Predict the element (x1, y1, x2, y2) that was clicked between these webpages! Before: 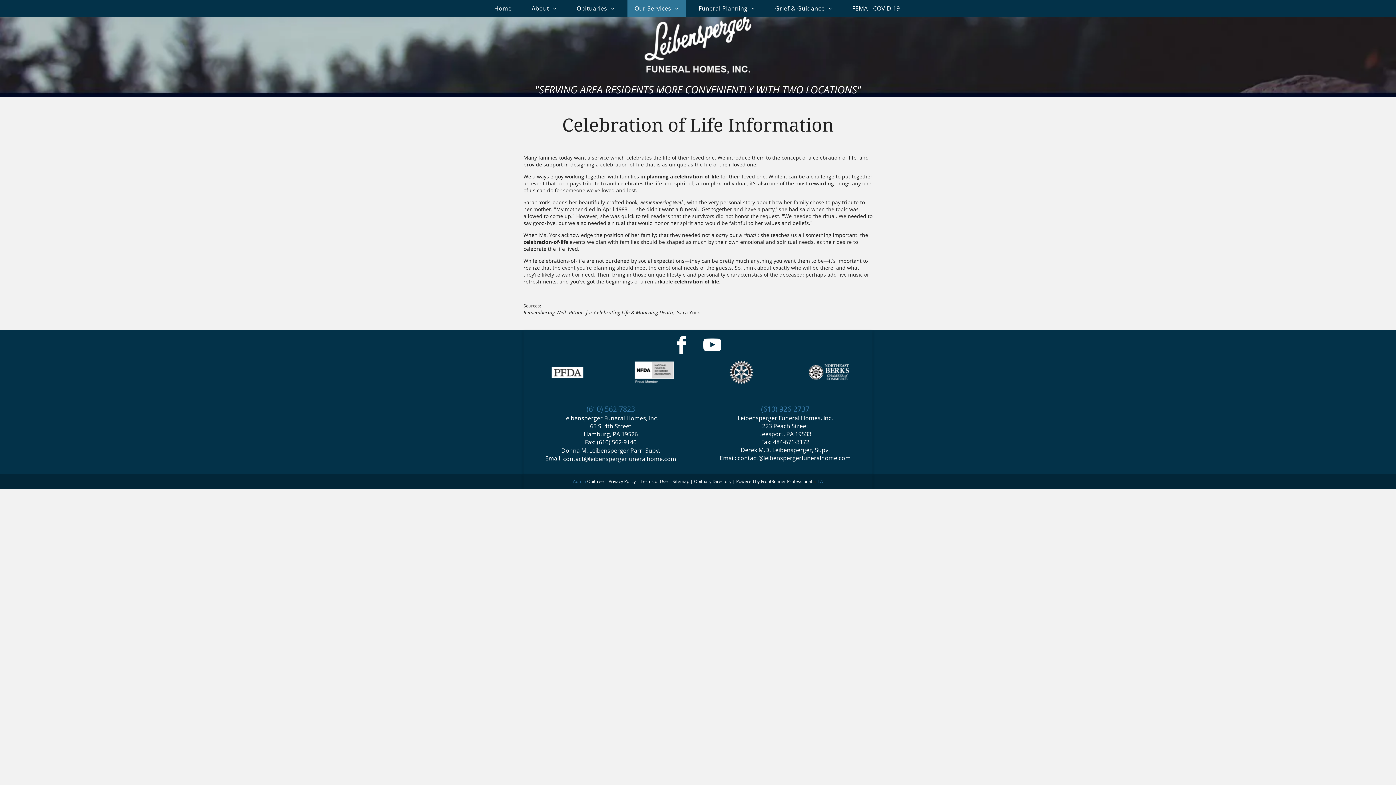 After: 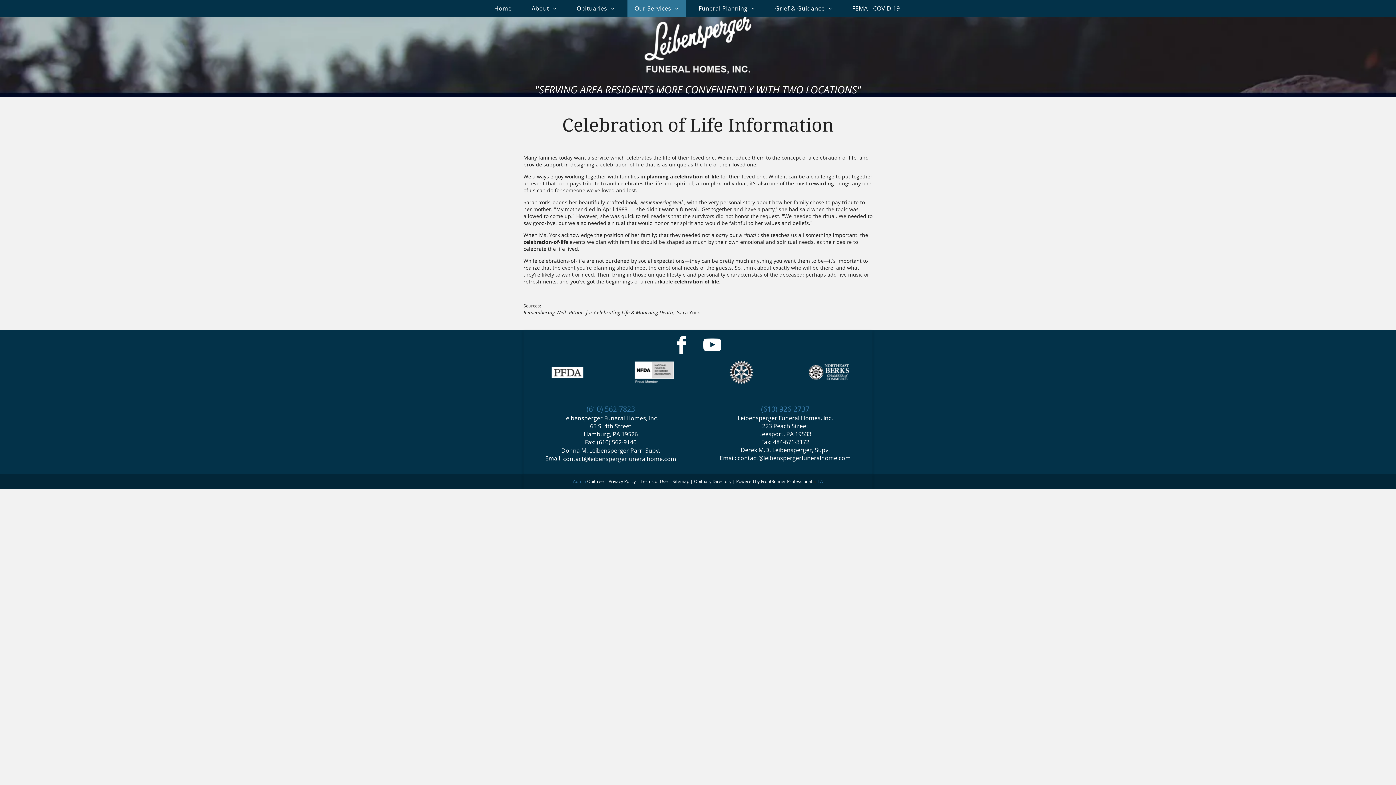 Action: label: facebook bbox: (668, 331, 695, 360)